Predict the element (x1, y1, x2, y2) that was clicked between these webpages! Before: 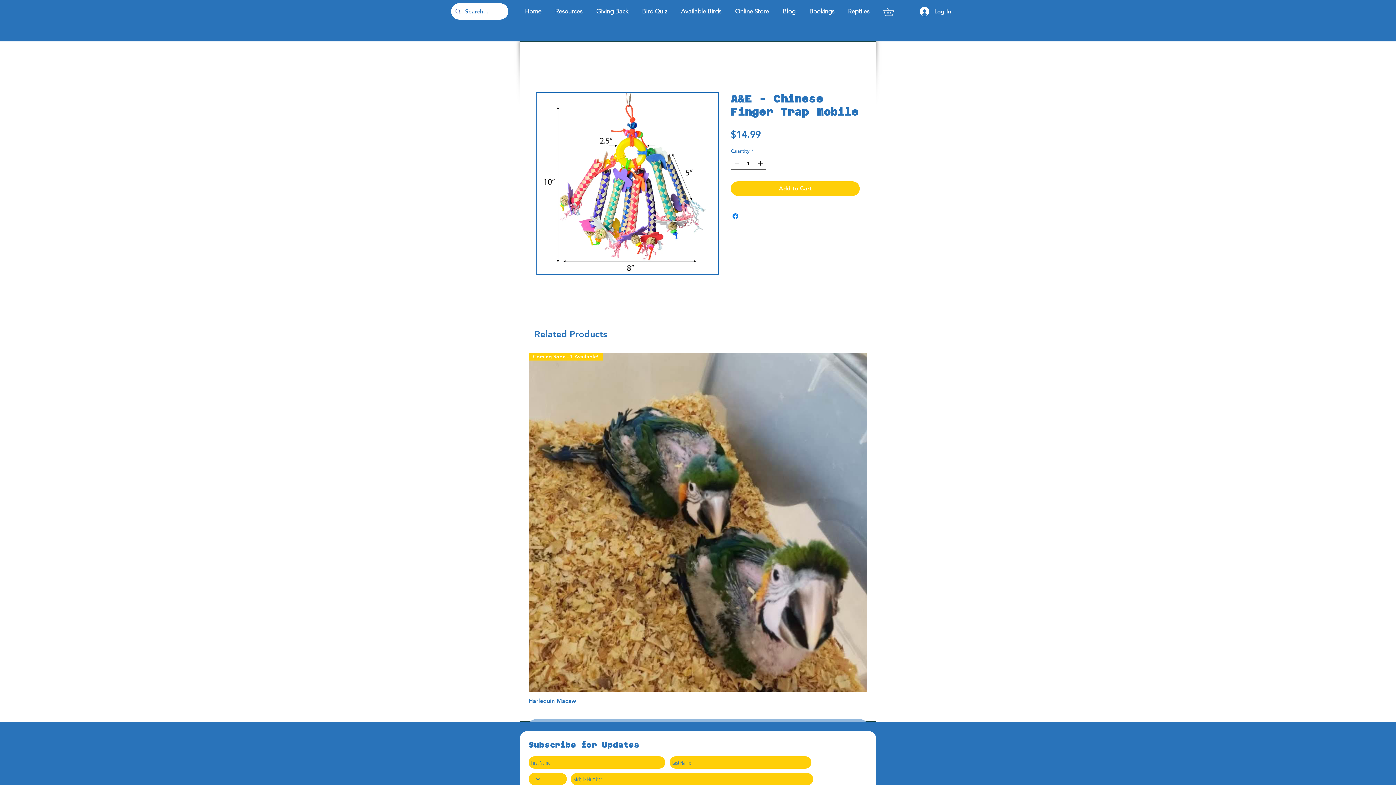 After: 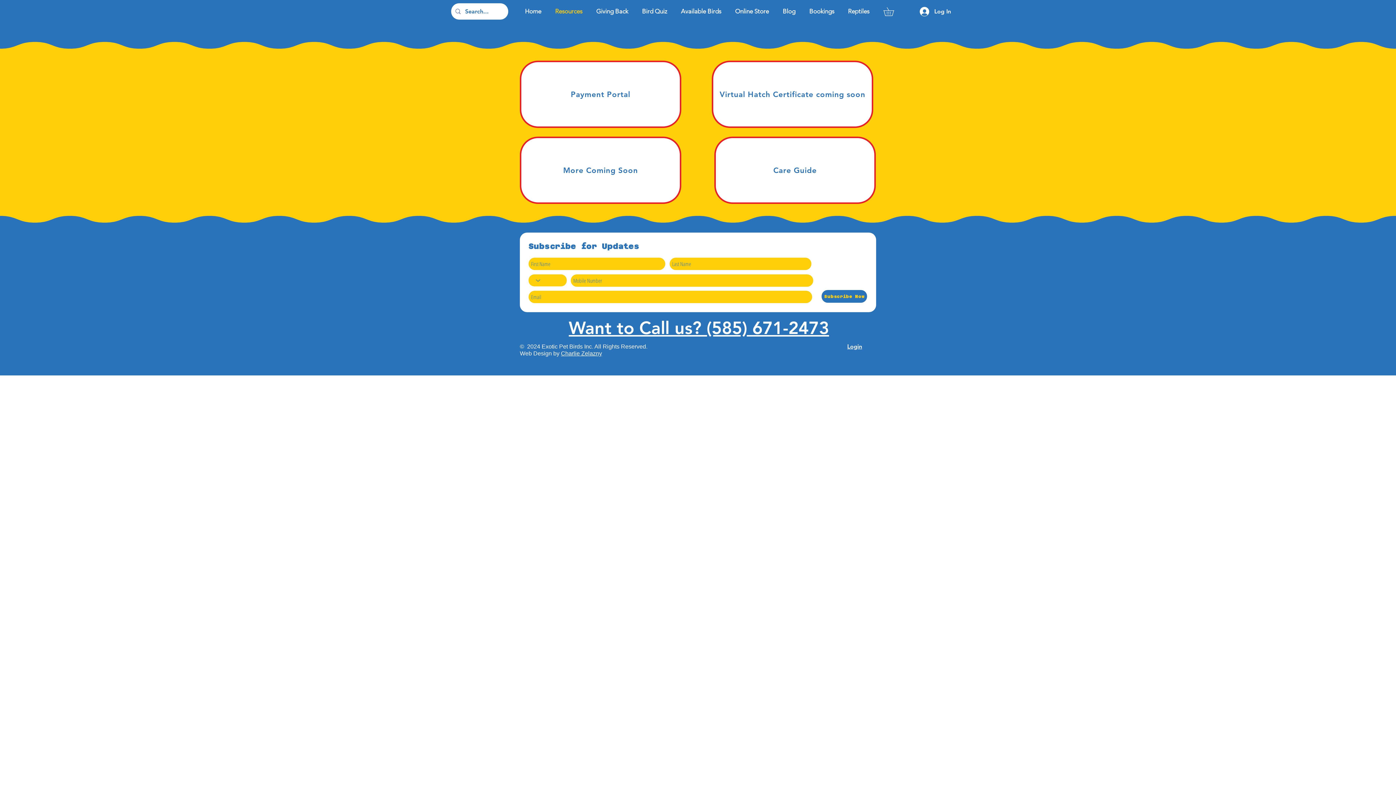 Action: bbox: (548, 3, 589, 19) label: Resources